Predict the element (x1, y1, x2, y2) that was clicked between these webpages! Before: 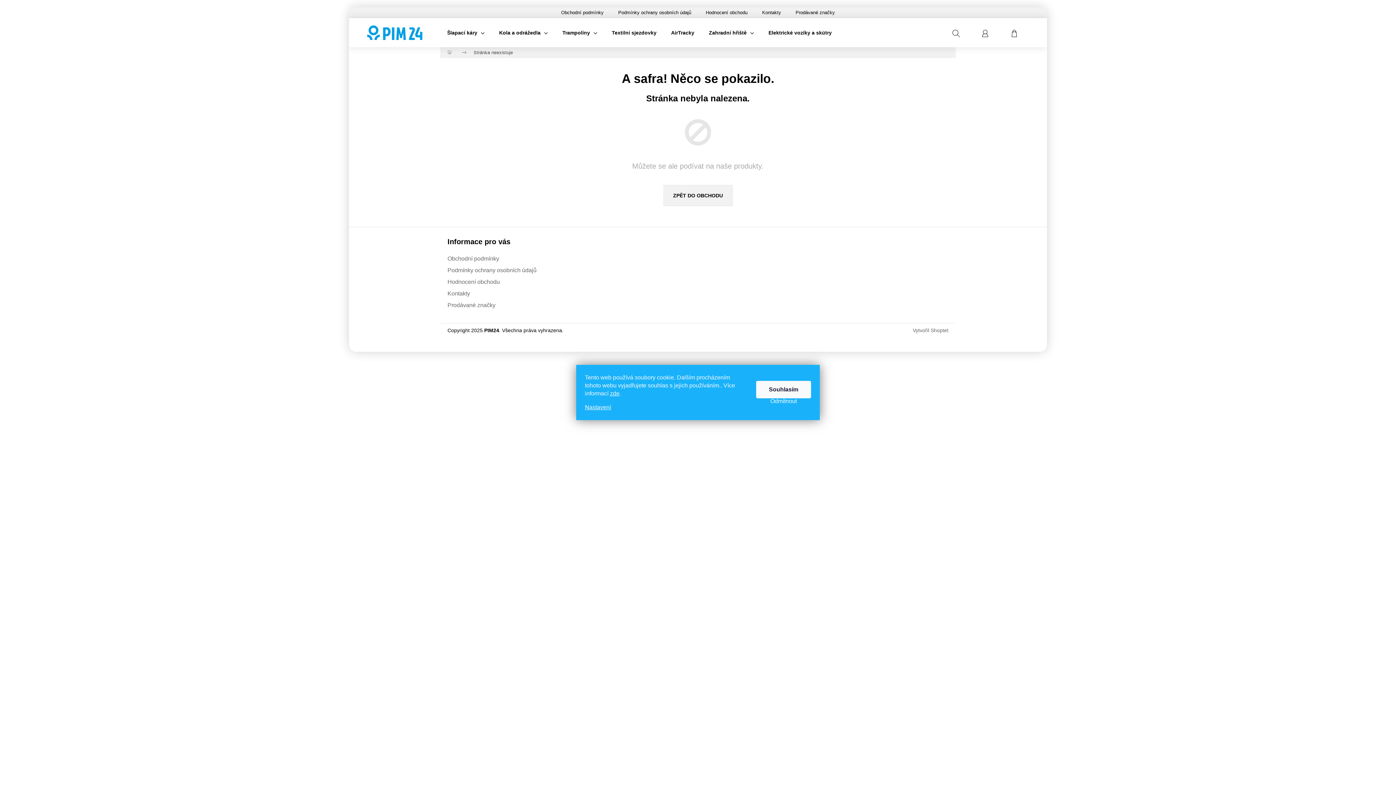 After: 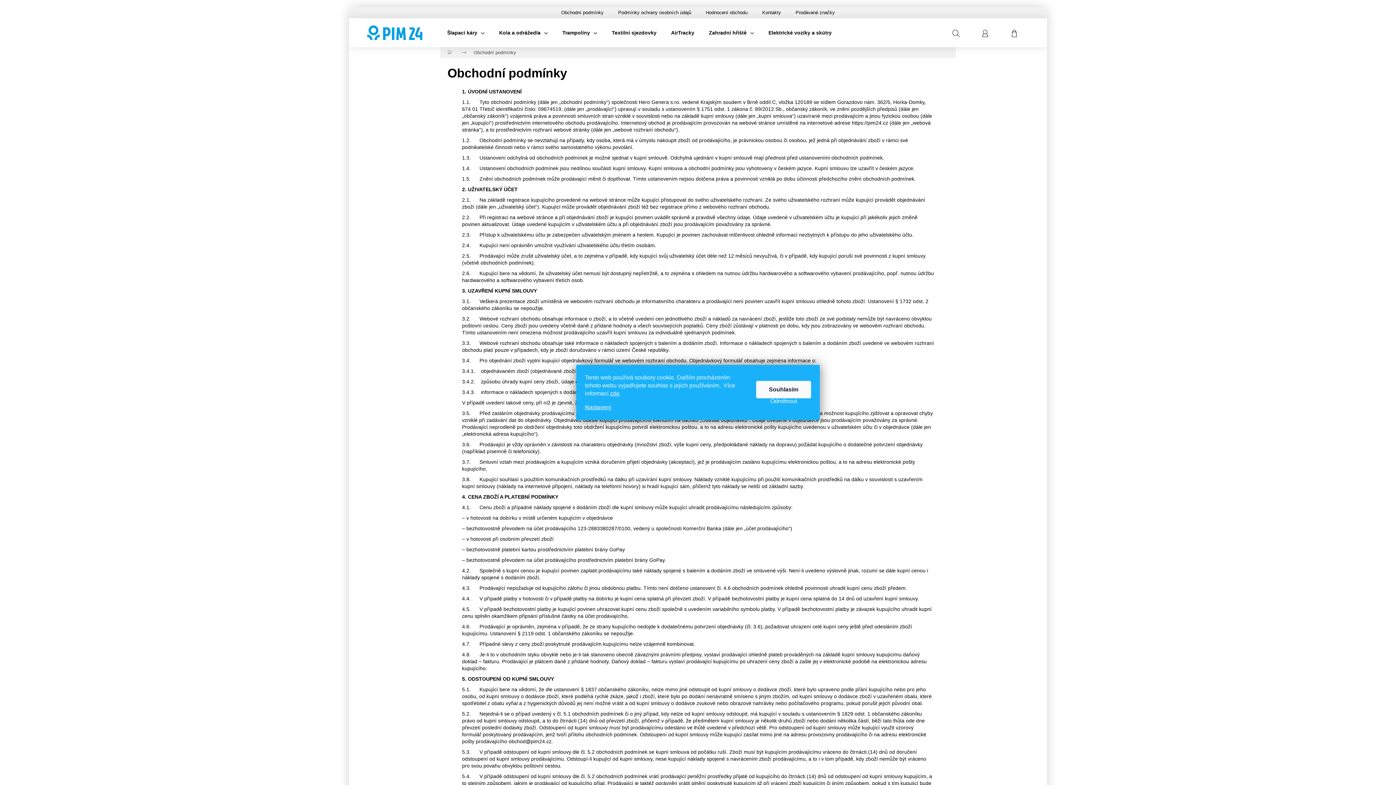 Action: bbox: (447, 255, 499, 261) label: Obchodní podmínky